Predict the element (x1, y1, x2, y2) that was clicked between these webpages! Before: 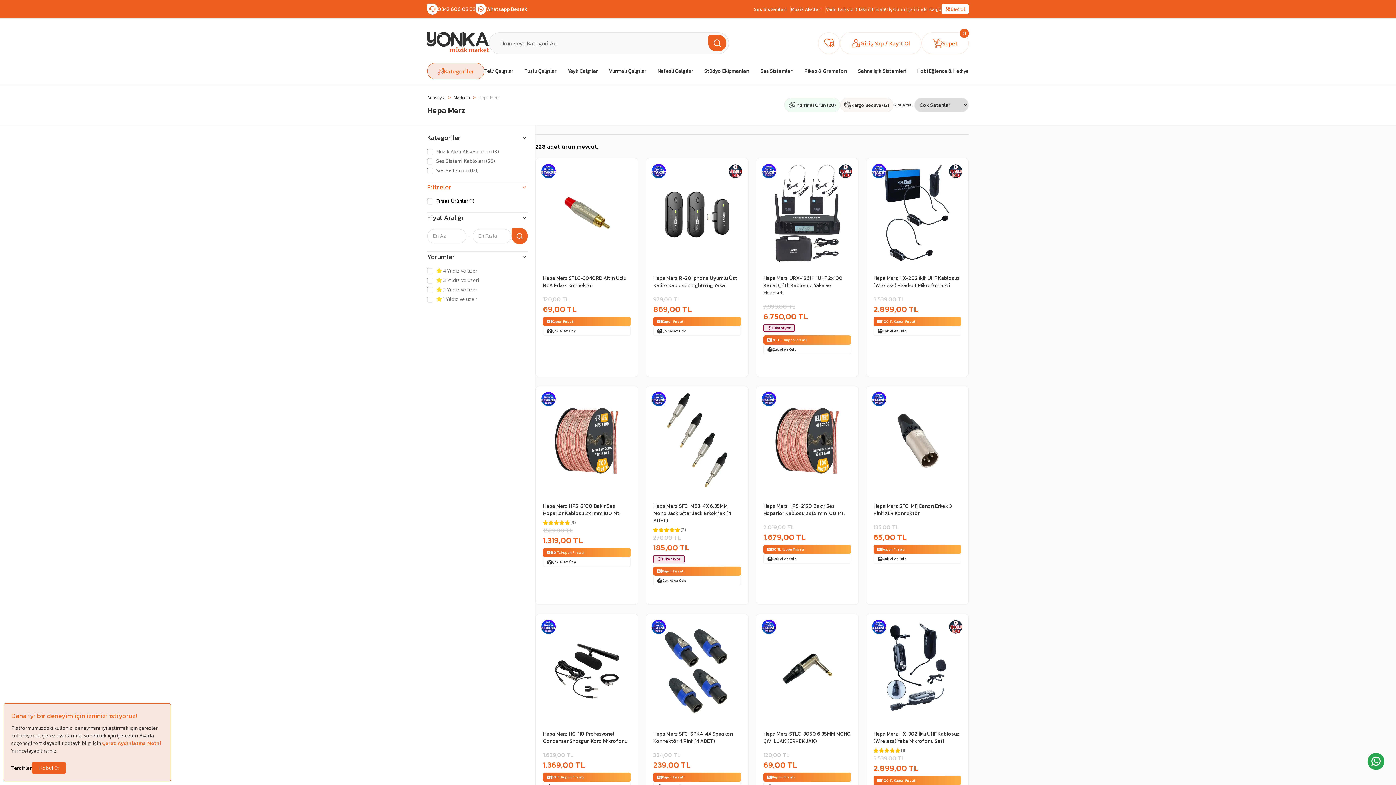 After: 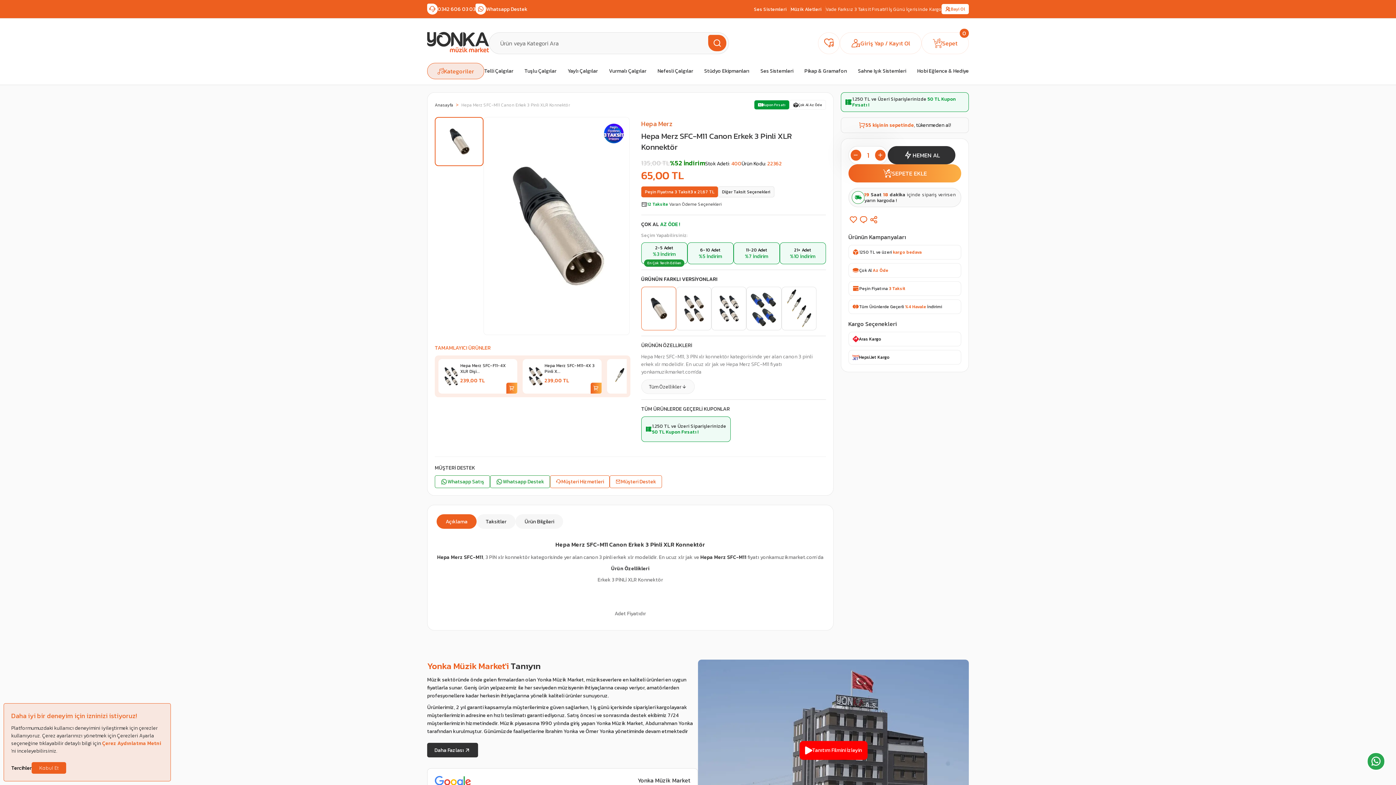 Action: bbox: (866, 386, 968, 495)